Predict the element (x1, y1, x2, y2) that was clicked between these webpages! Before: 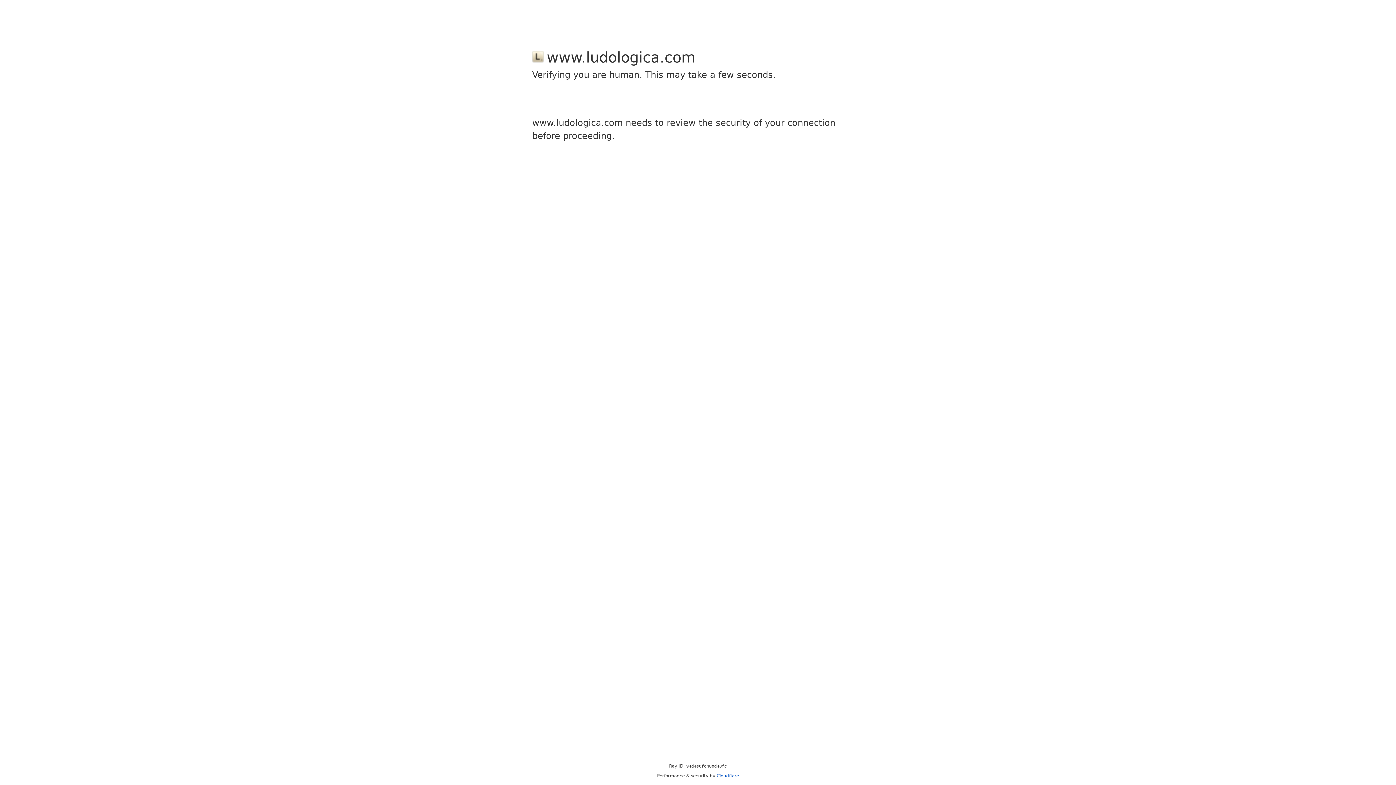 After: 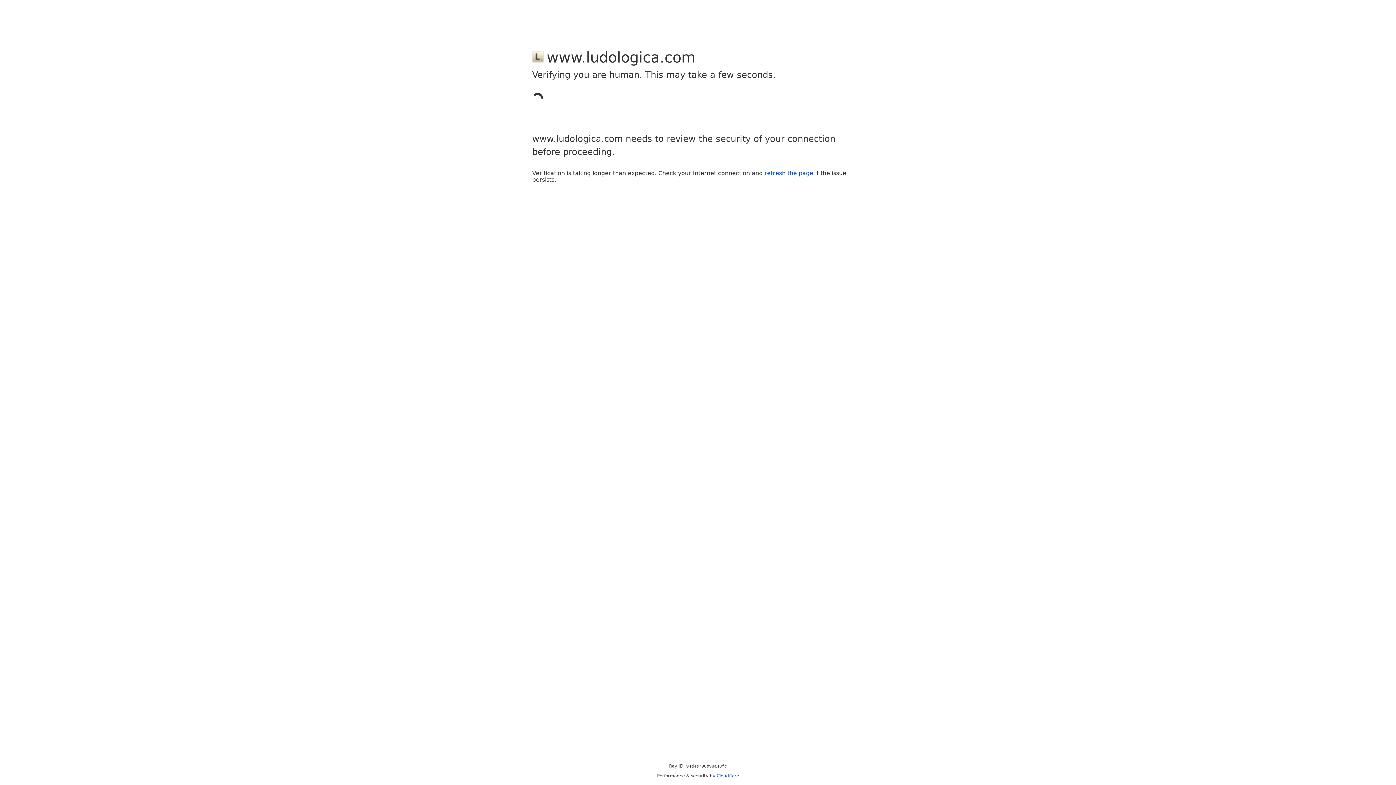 Action: label: Cloudflare bbox: (716, 773, 739, 778)